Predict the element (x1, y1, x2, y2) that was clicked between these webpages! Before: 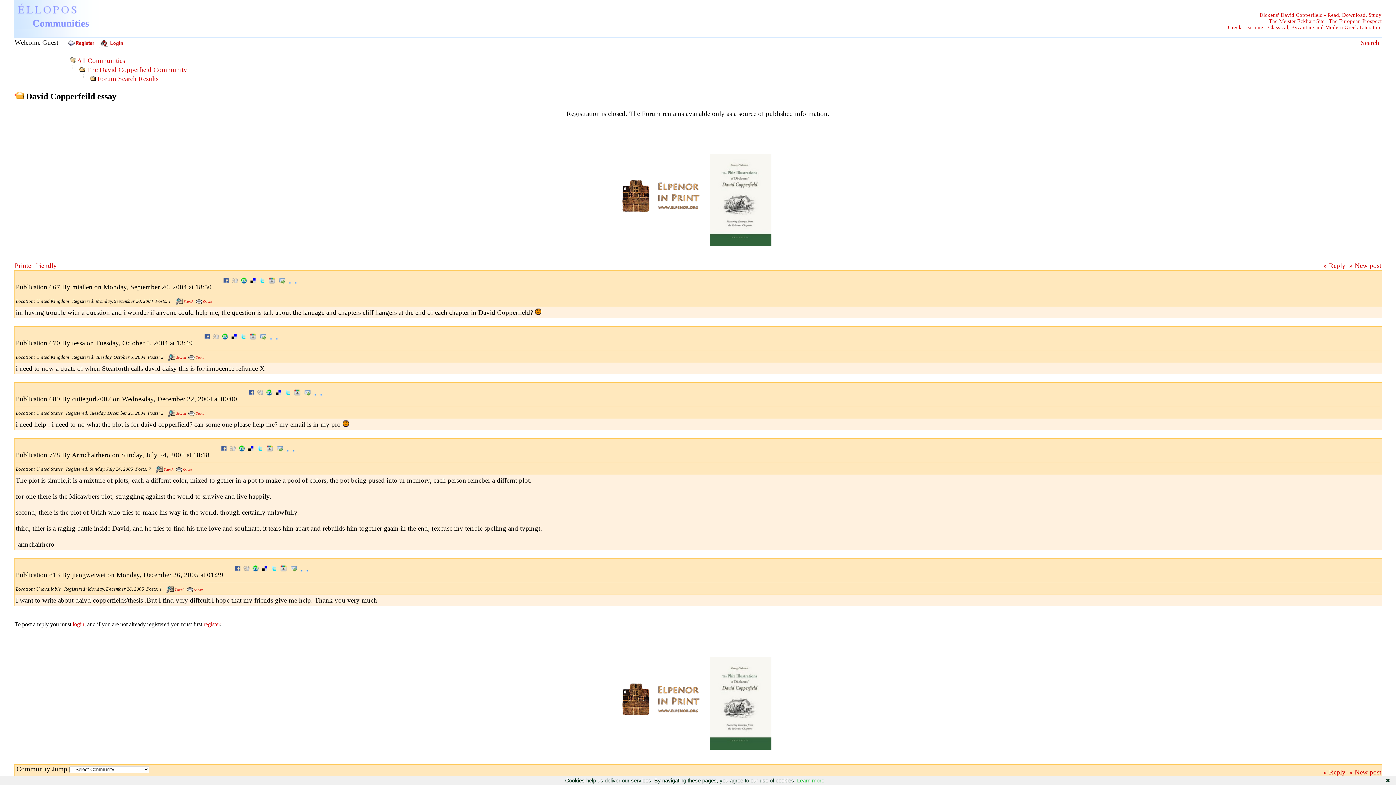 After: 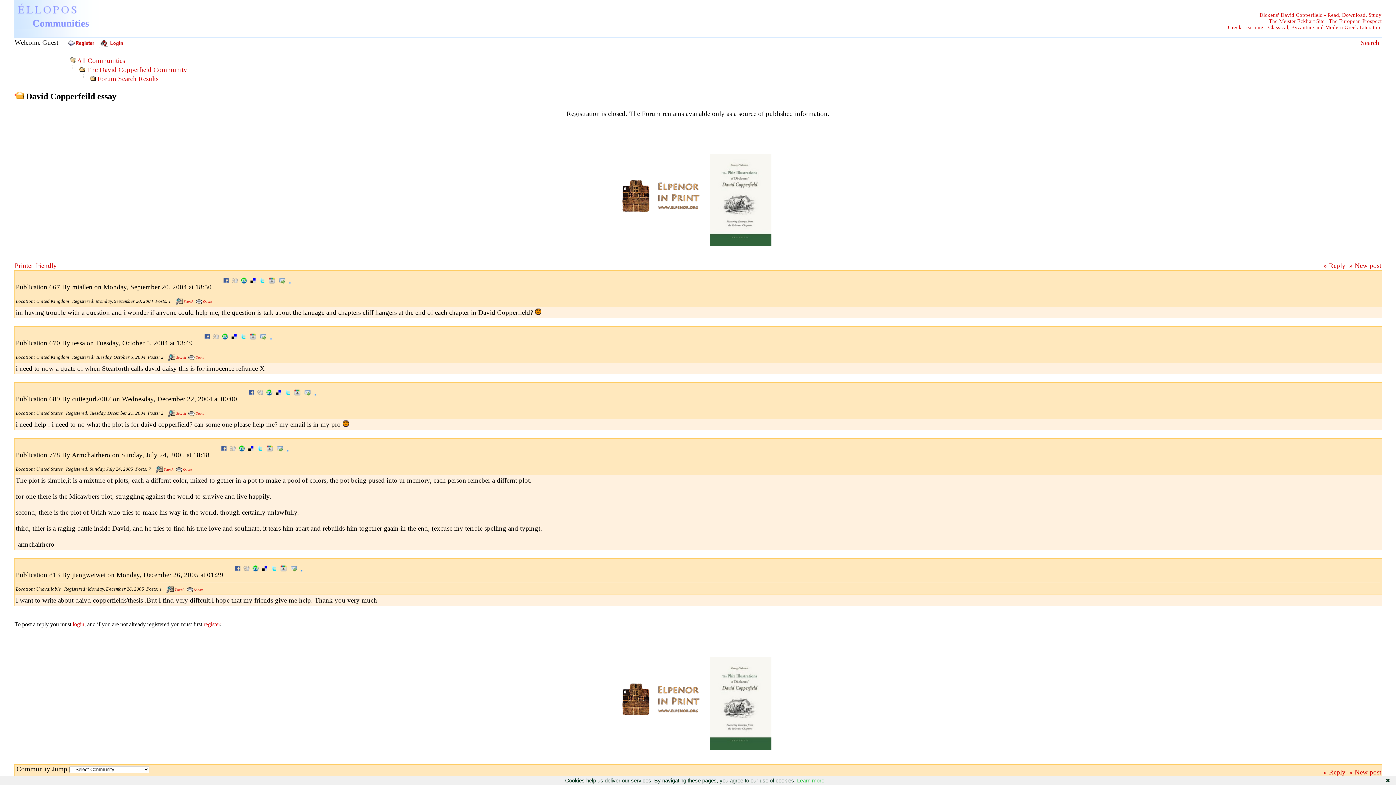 Action: bbox: (244, 395, 331, 403)